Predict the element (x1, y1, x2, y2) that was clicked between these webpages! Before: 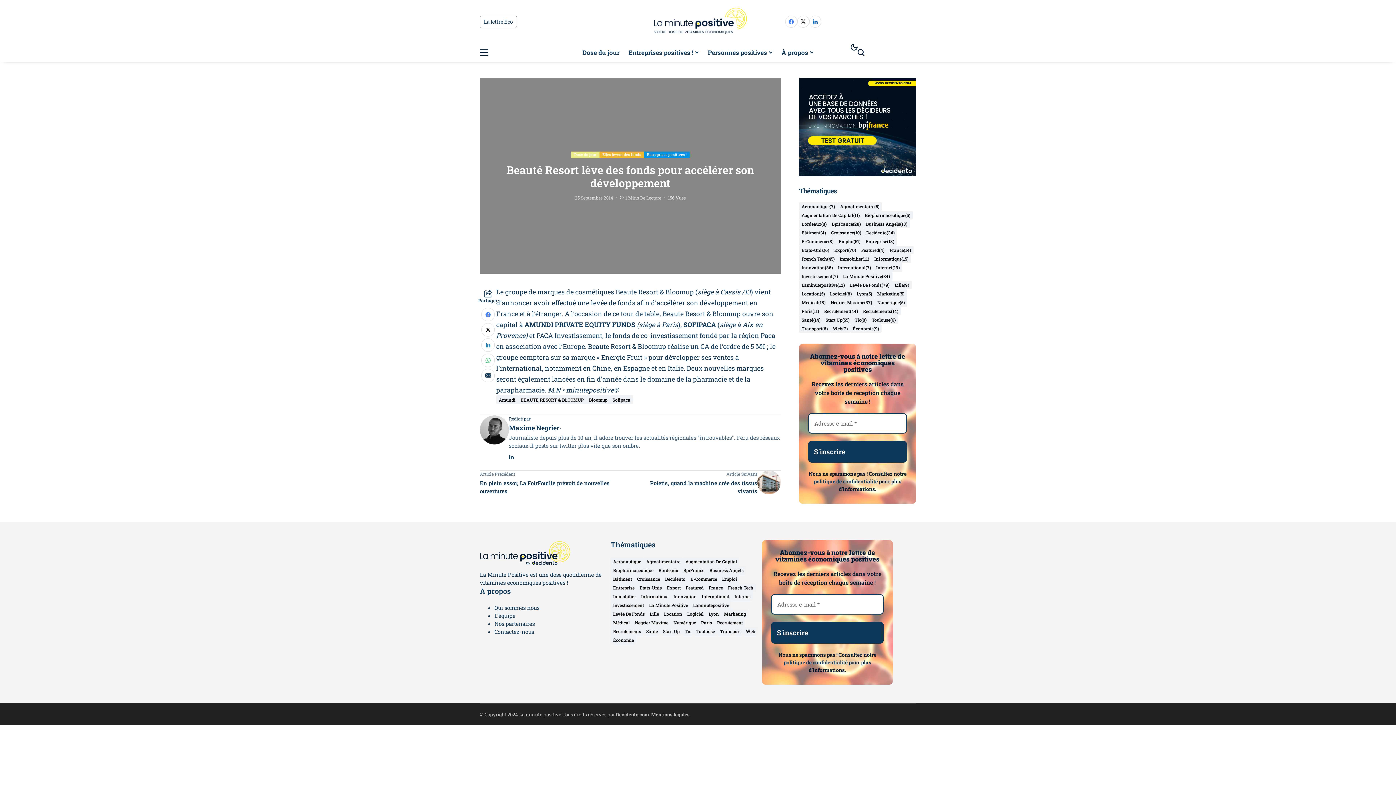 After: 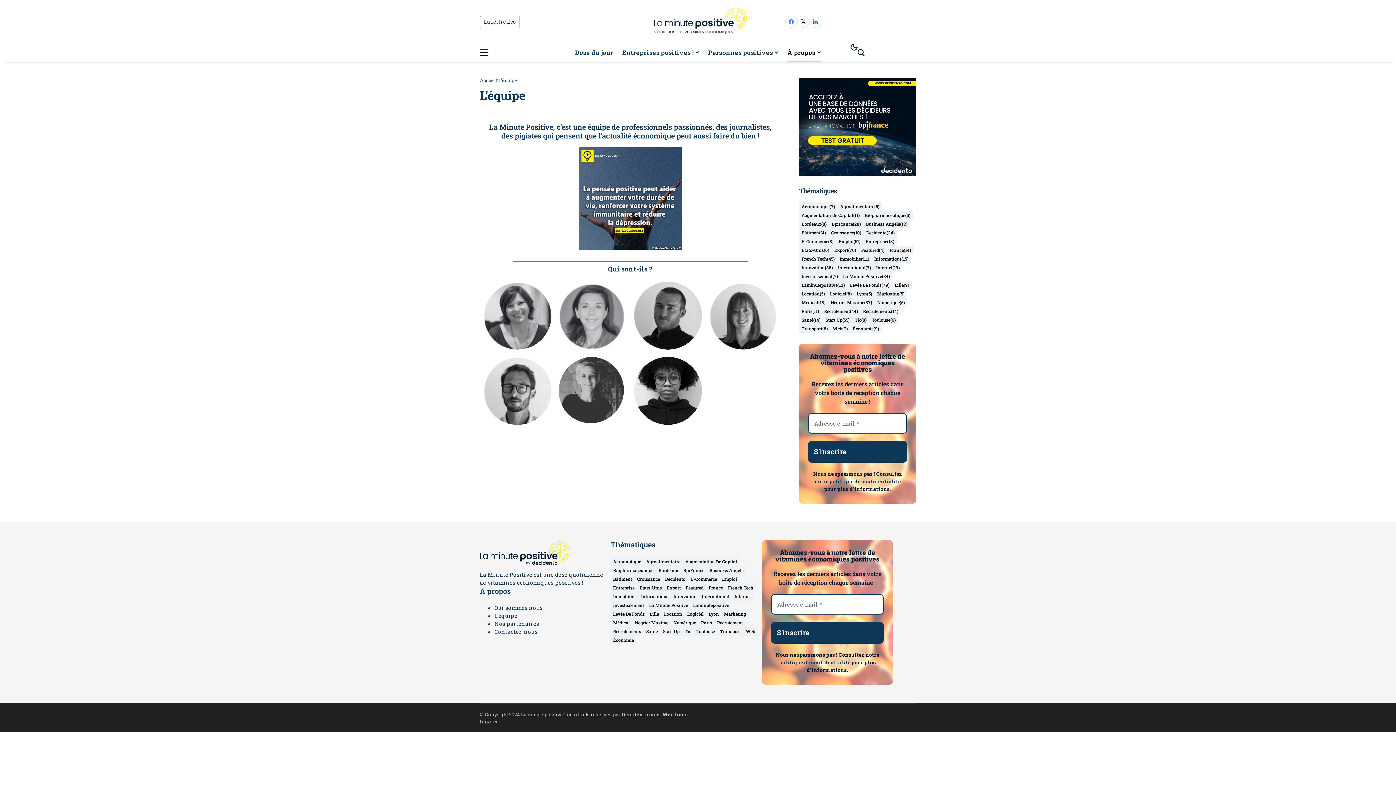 Action: label: L’équipe bbox: (494, 612, 515, 619)